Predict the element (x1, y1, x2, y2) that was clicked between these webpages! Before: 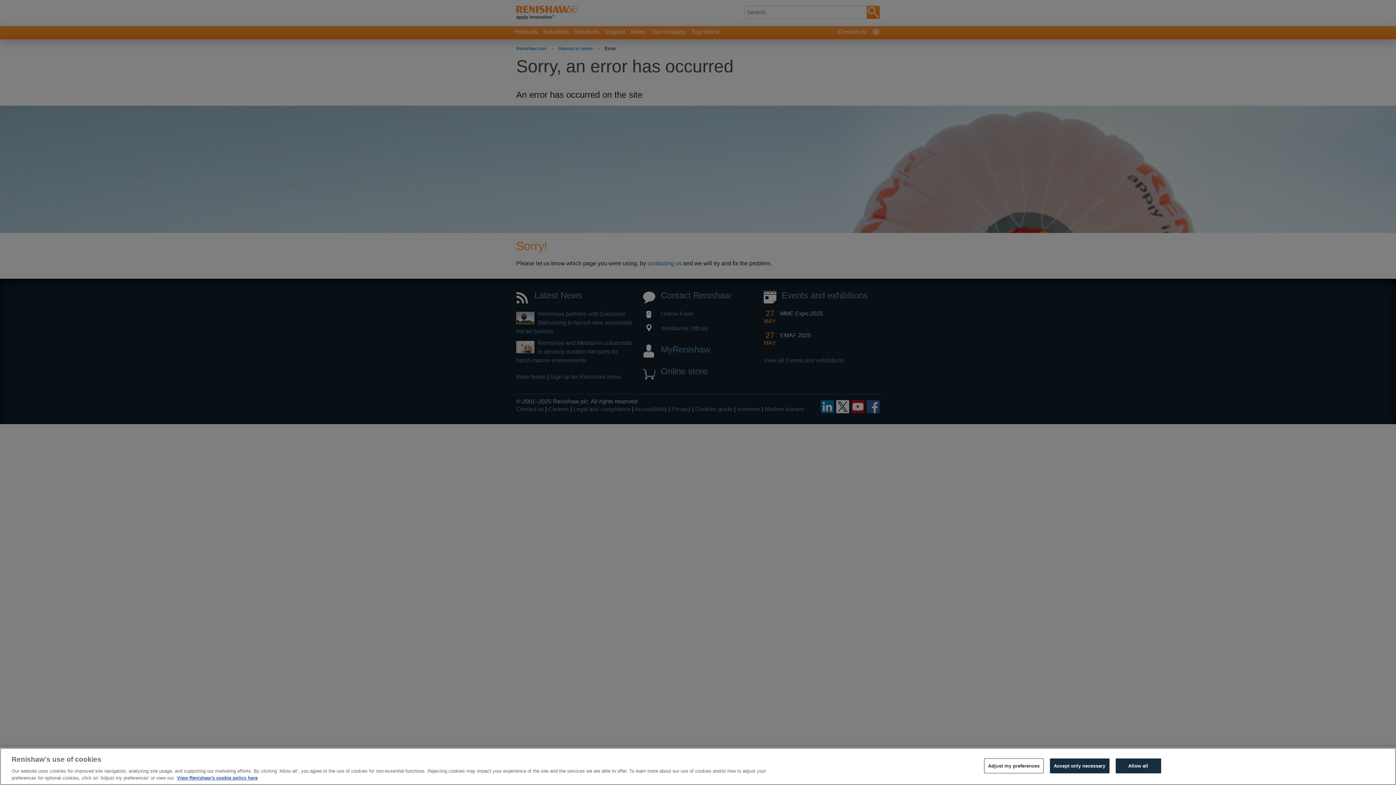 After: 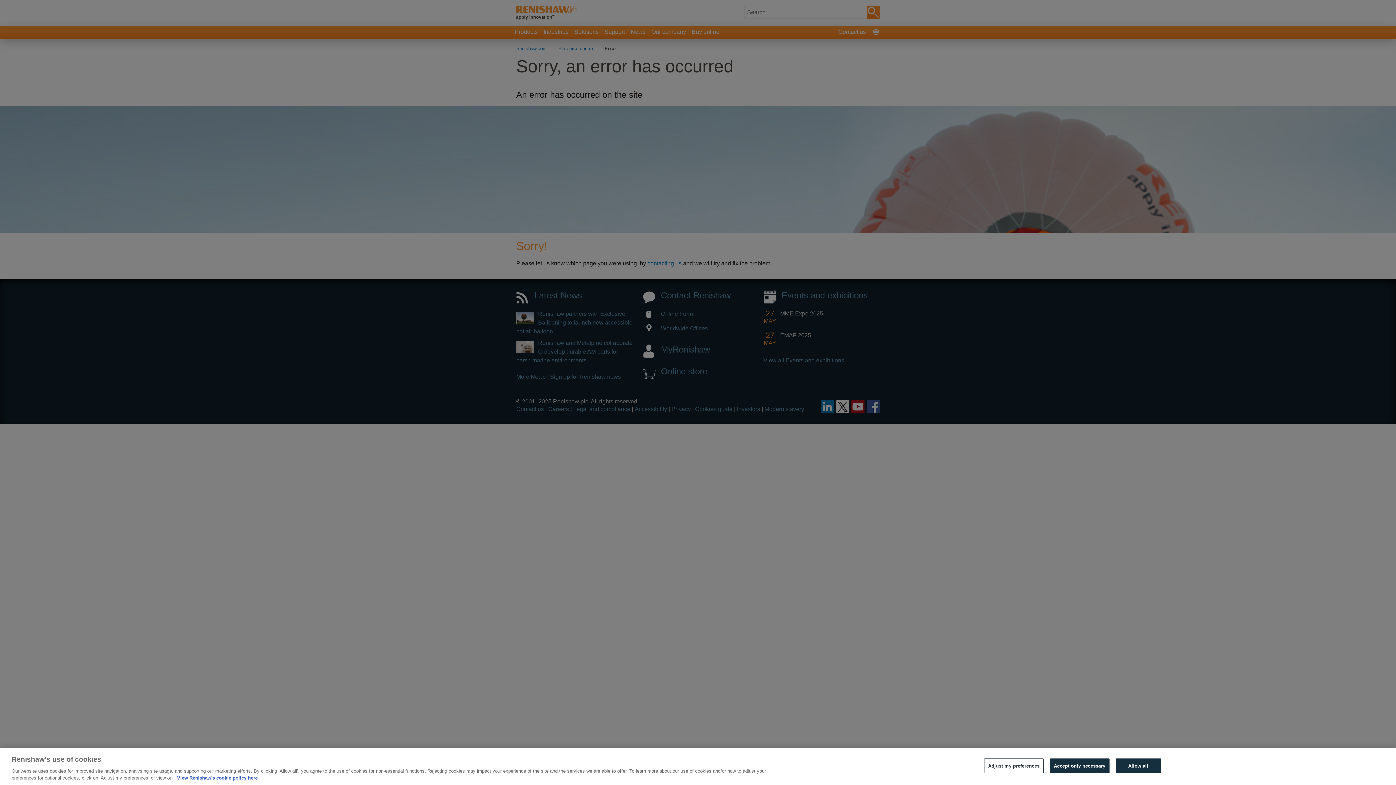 Action: label: More information about your privacy, opens in a new tab bbox: (177, 775, 257, 781)